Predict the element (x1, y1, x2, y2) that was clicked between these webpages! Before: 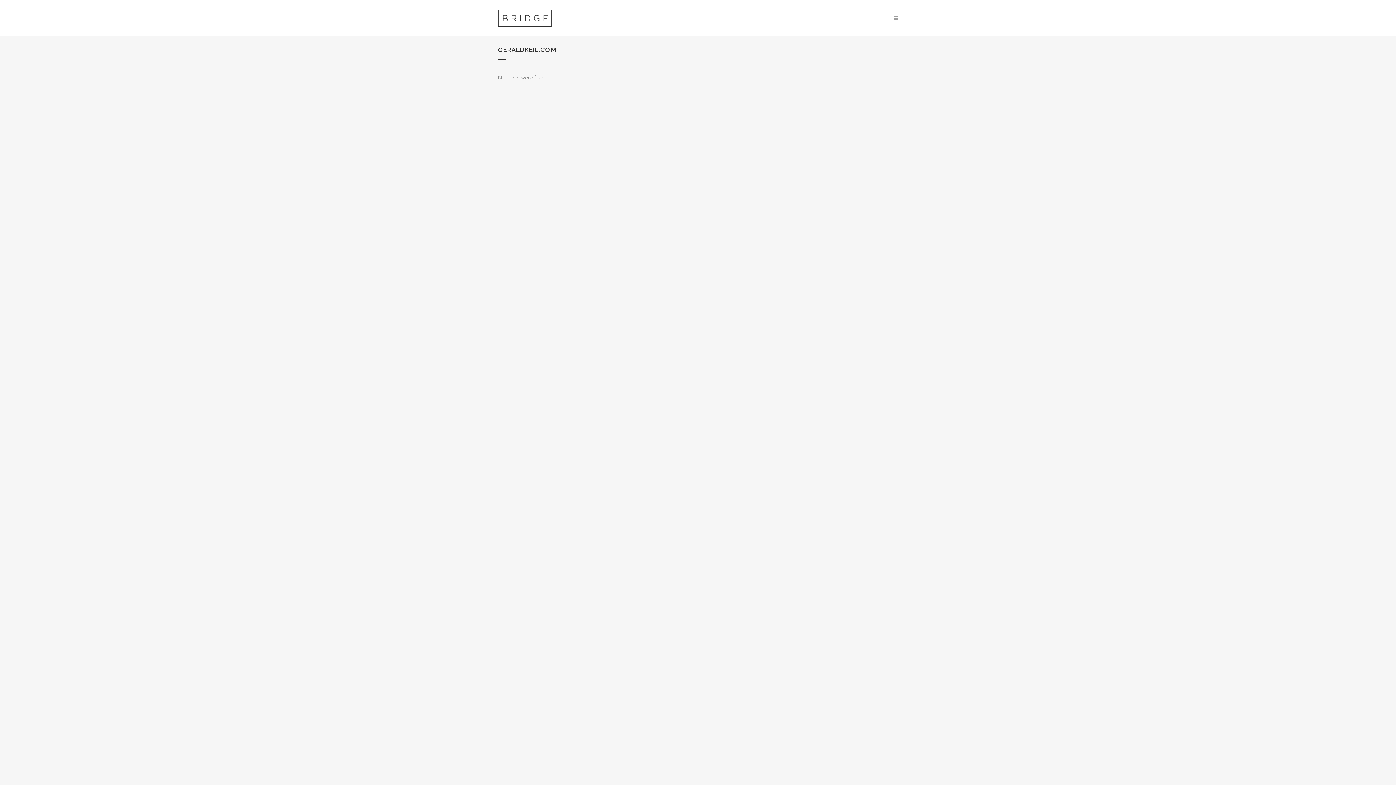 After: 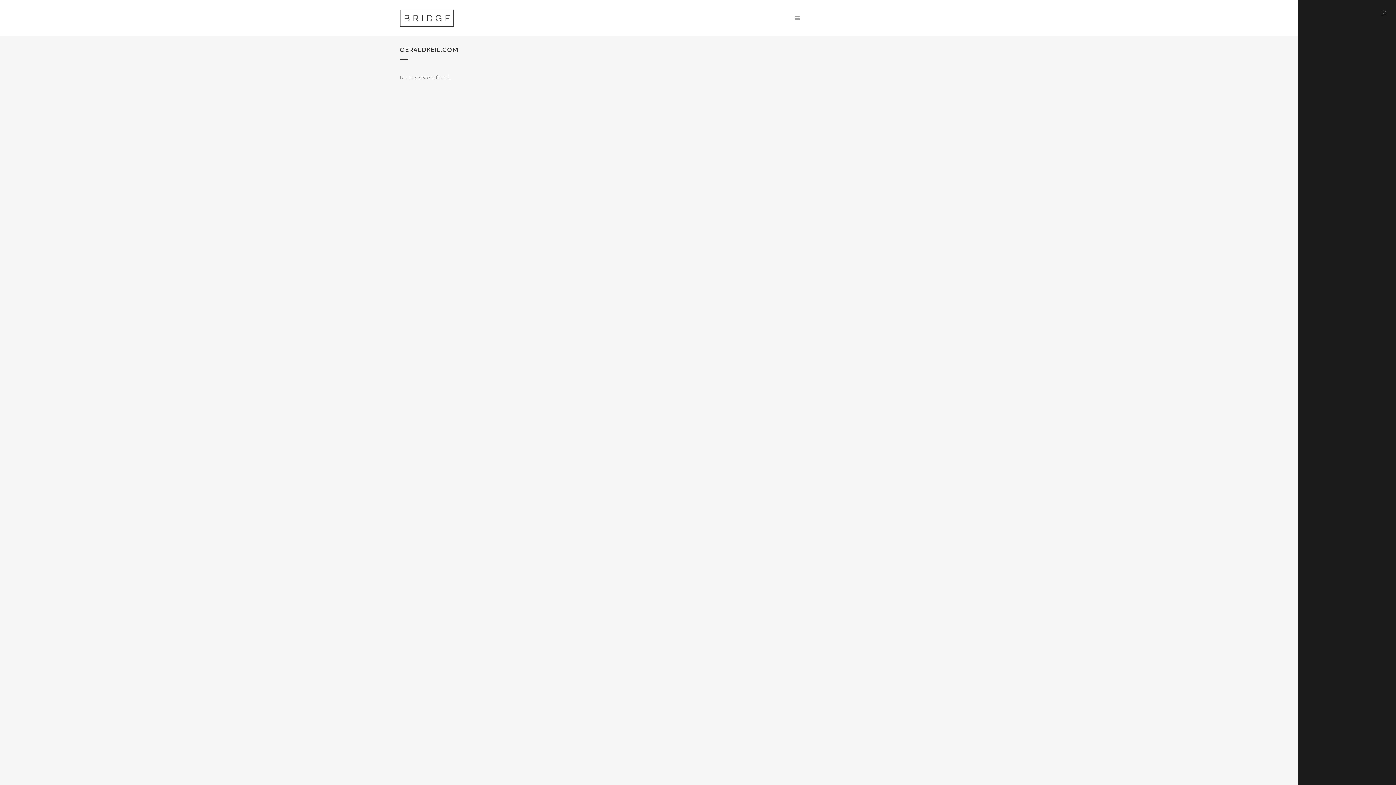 Action: bbox: (890, 15, 898, 21)